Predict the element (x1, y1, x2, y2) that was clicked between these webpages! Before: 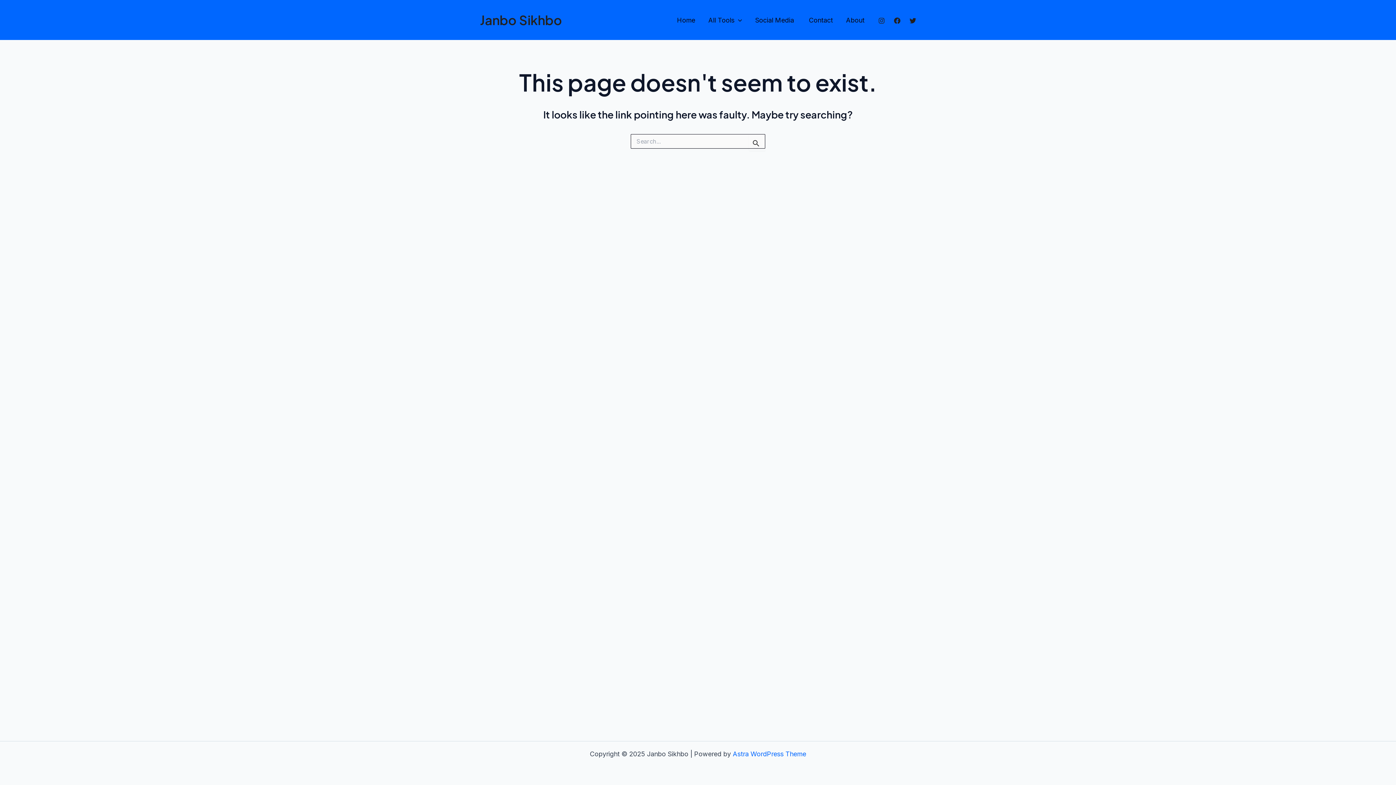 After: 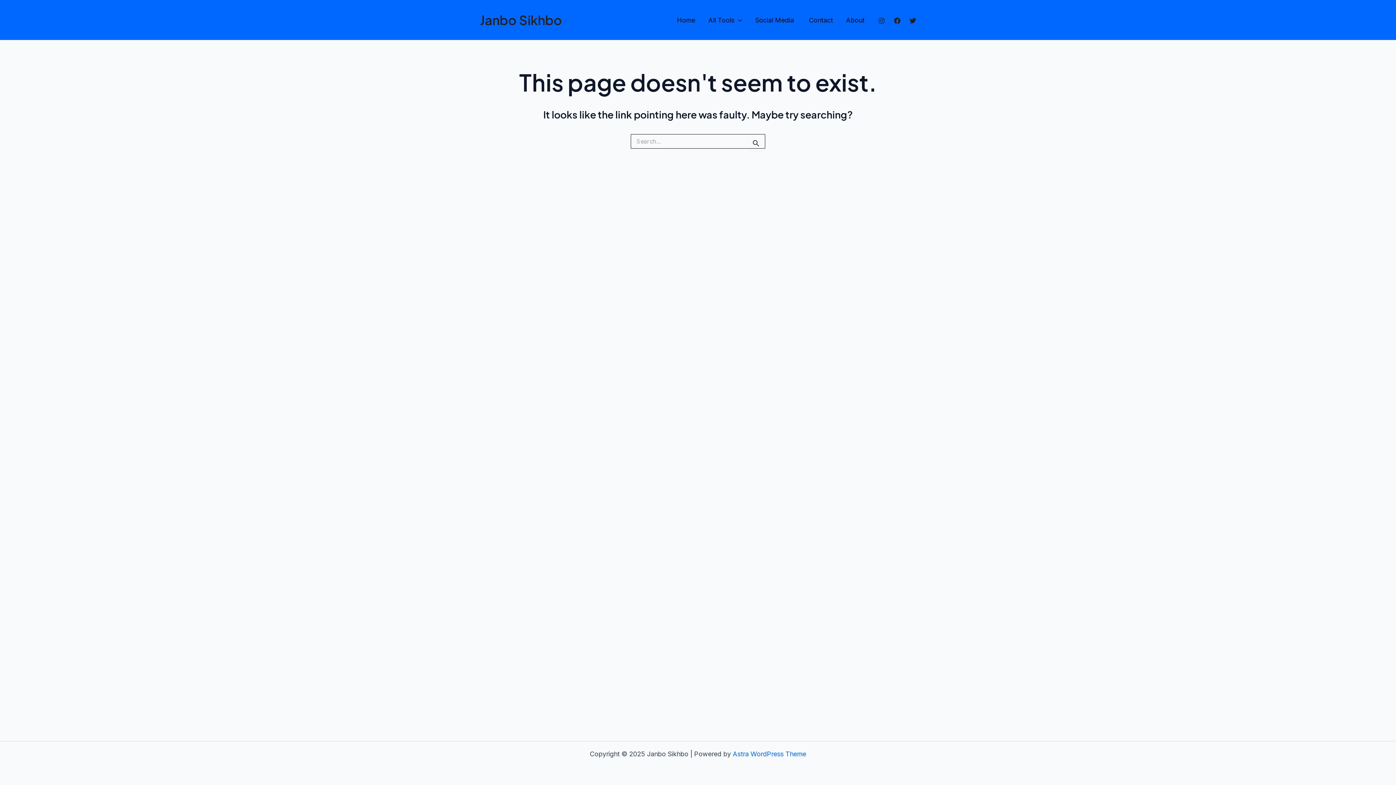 Action: label: Instagram bbox: (878, 17, 885, 23)